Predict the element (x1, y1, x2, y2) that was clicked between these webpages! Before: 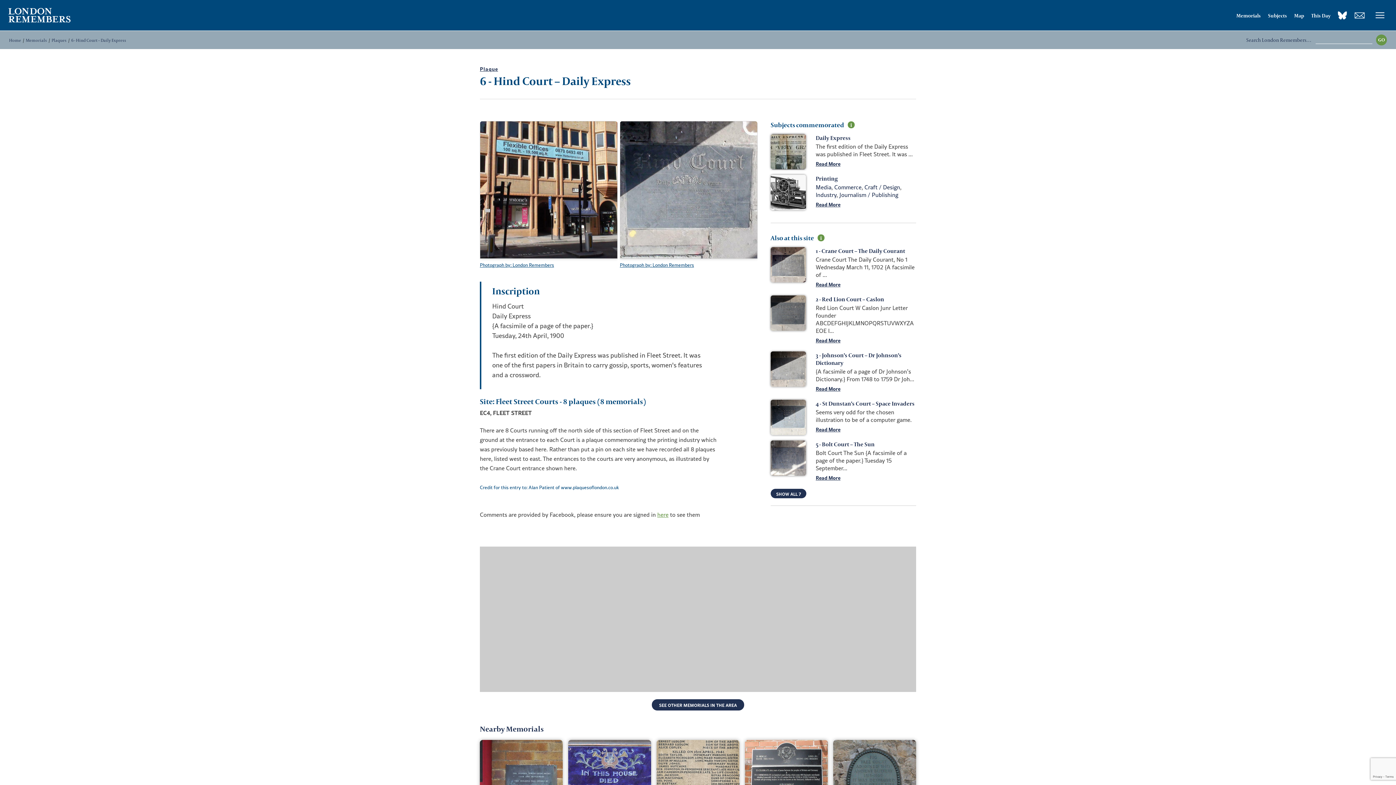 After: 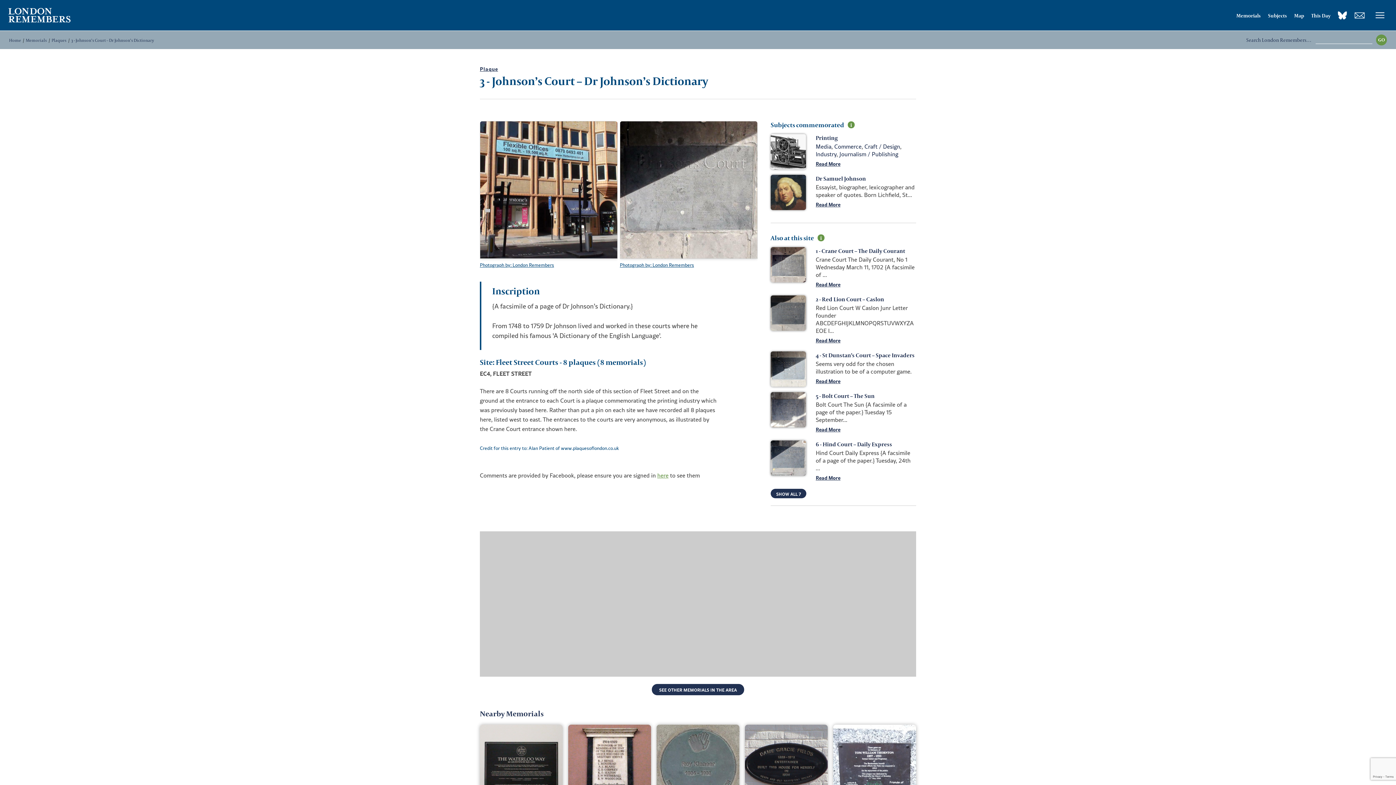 Action: bbox: (770, 351, 806, 386)